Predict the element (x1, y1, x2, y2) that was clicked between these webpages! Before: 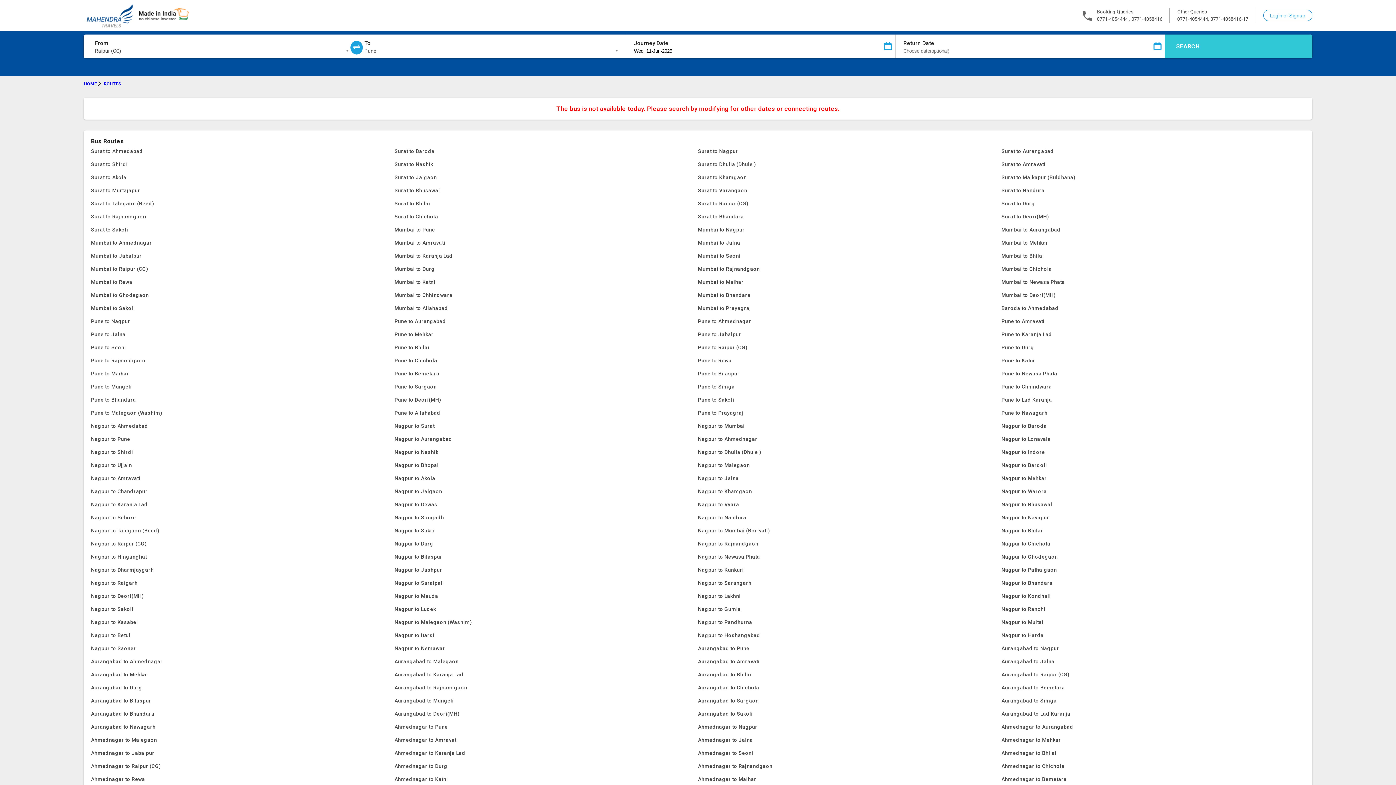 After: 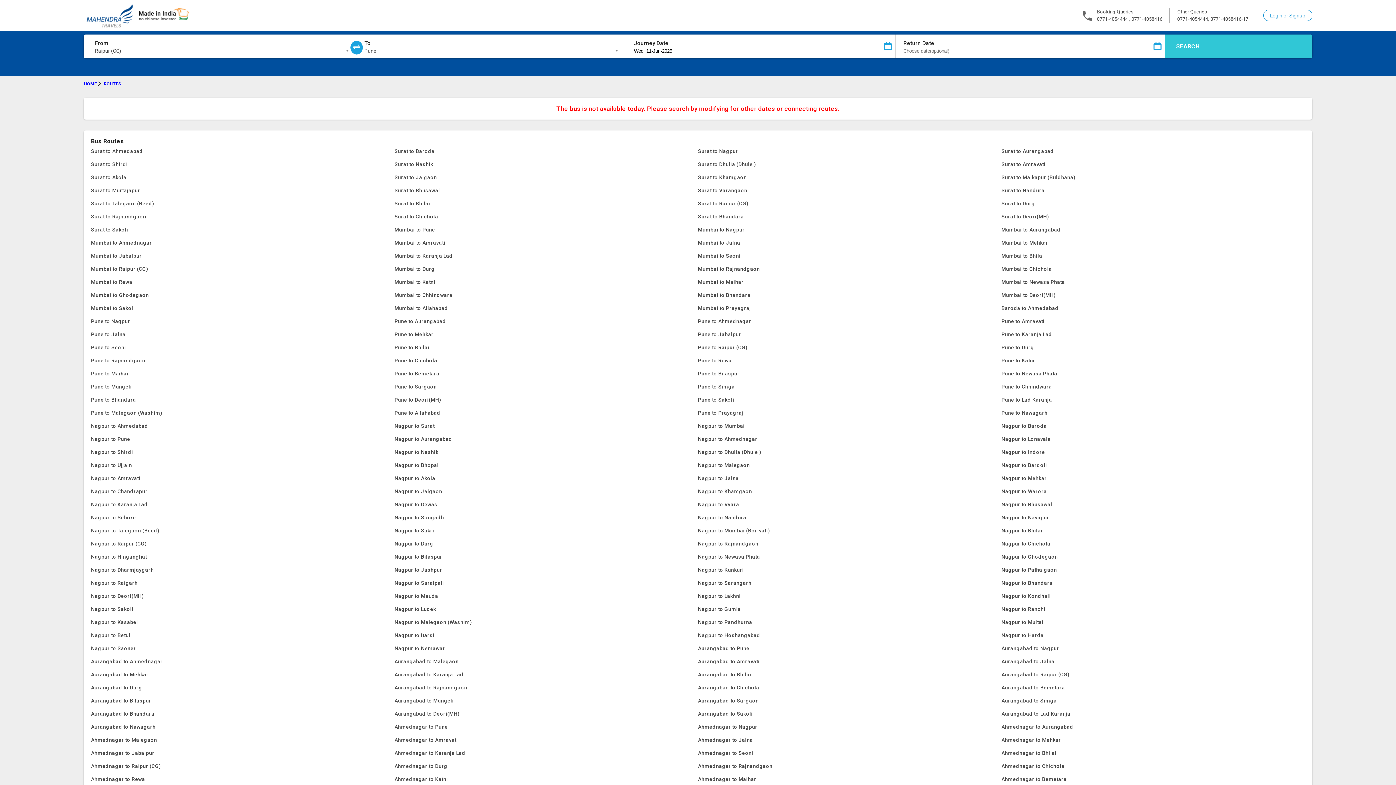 Action: bbox: (698, 458, 1001, 472) label: Nagpur to Malegaon